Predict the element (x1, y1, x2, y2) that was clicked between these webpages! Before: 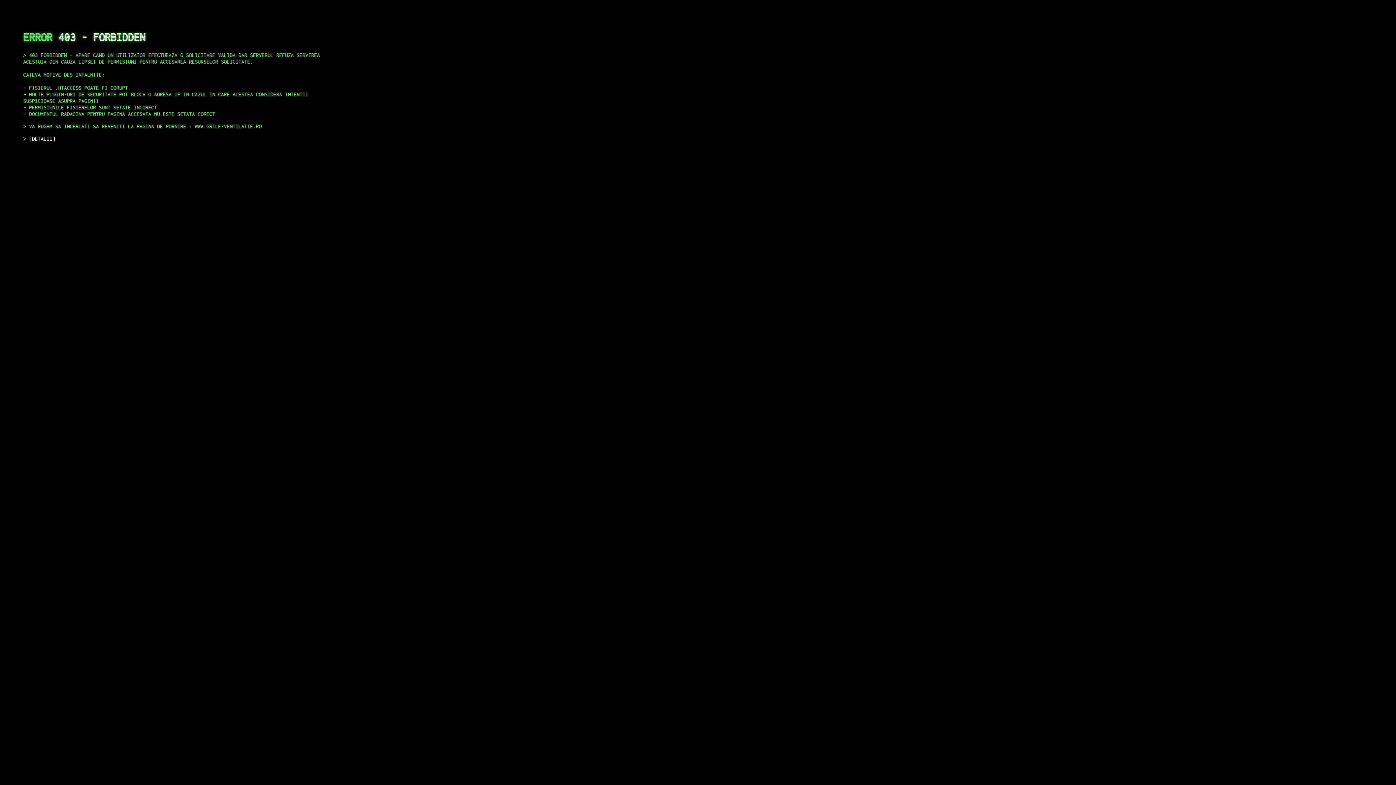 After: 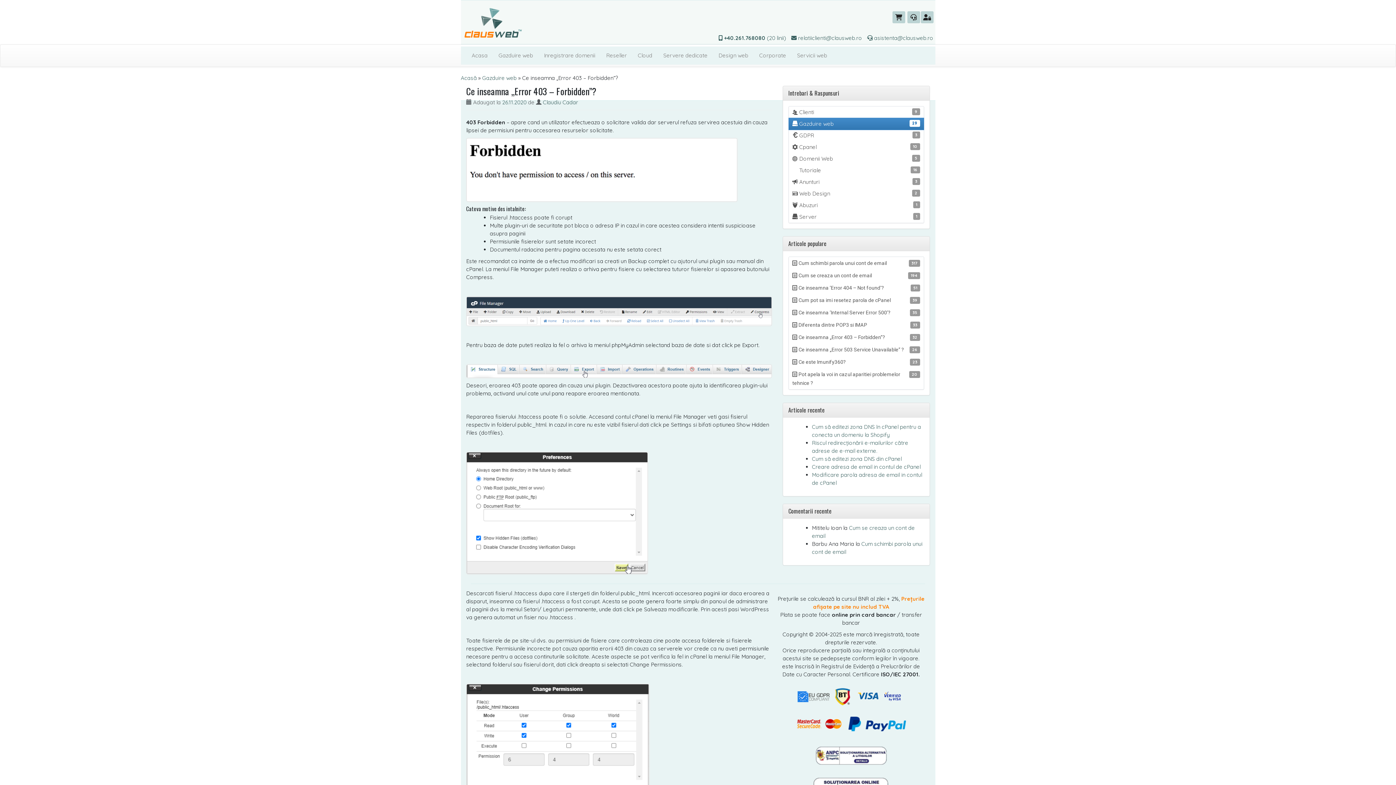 Action: label: DETALII bbox: (29, 135, 55, 141)